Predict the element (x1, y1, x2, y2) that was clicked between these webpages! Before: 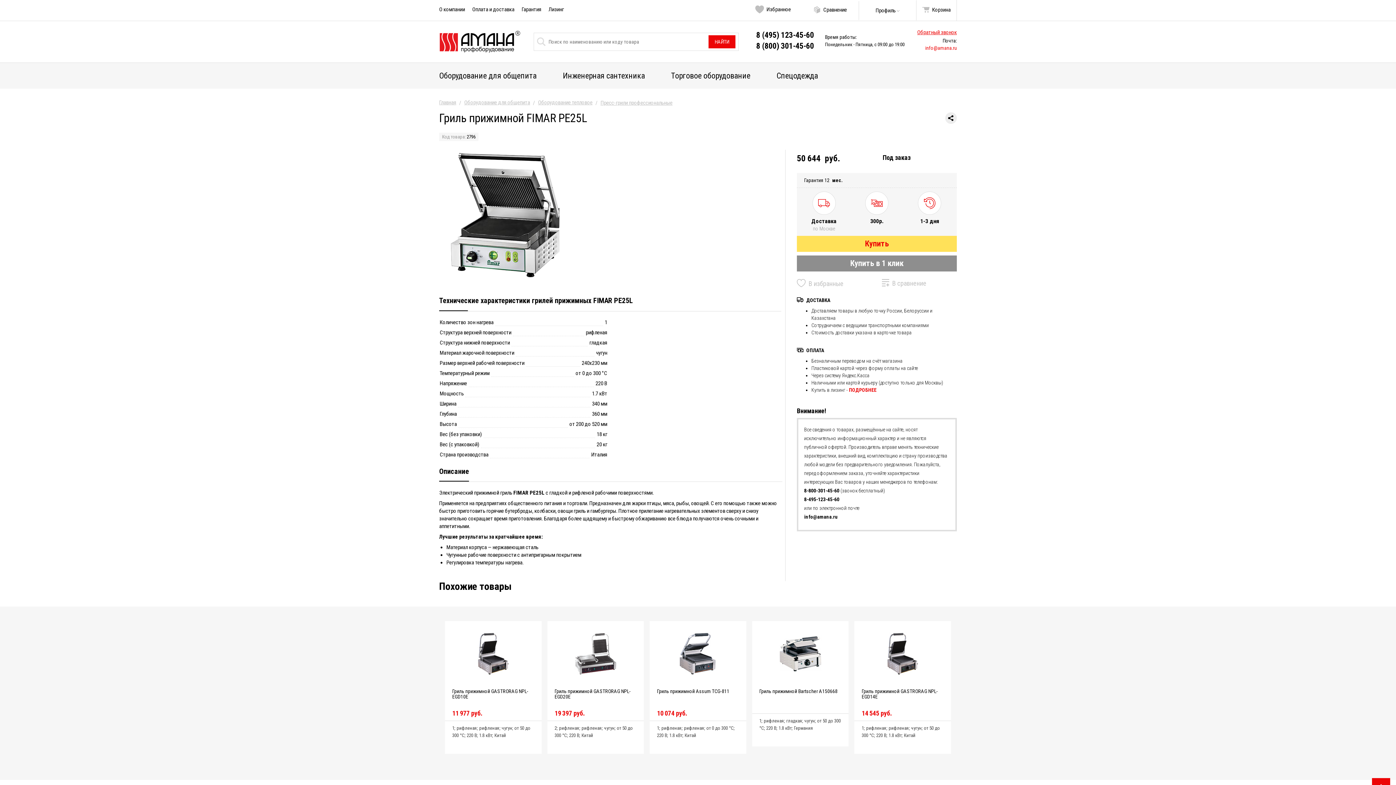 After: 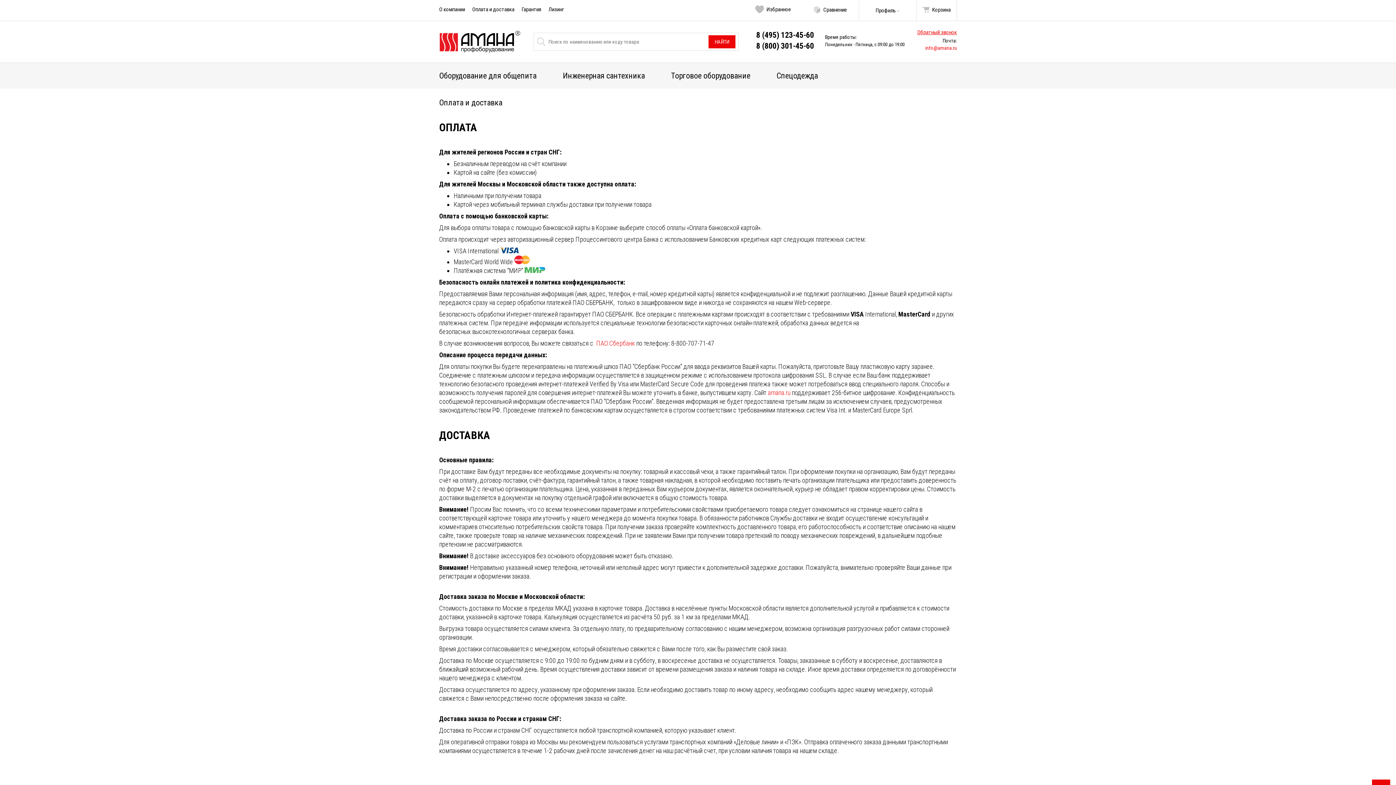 Action: bbox: (472, 0, 514, 18) label: Оплата и доставка